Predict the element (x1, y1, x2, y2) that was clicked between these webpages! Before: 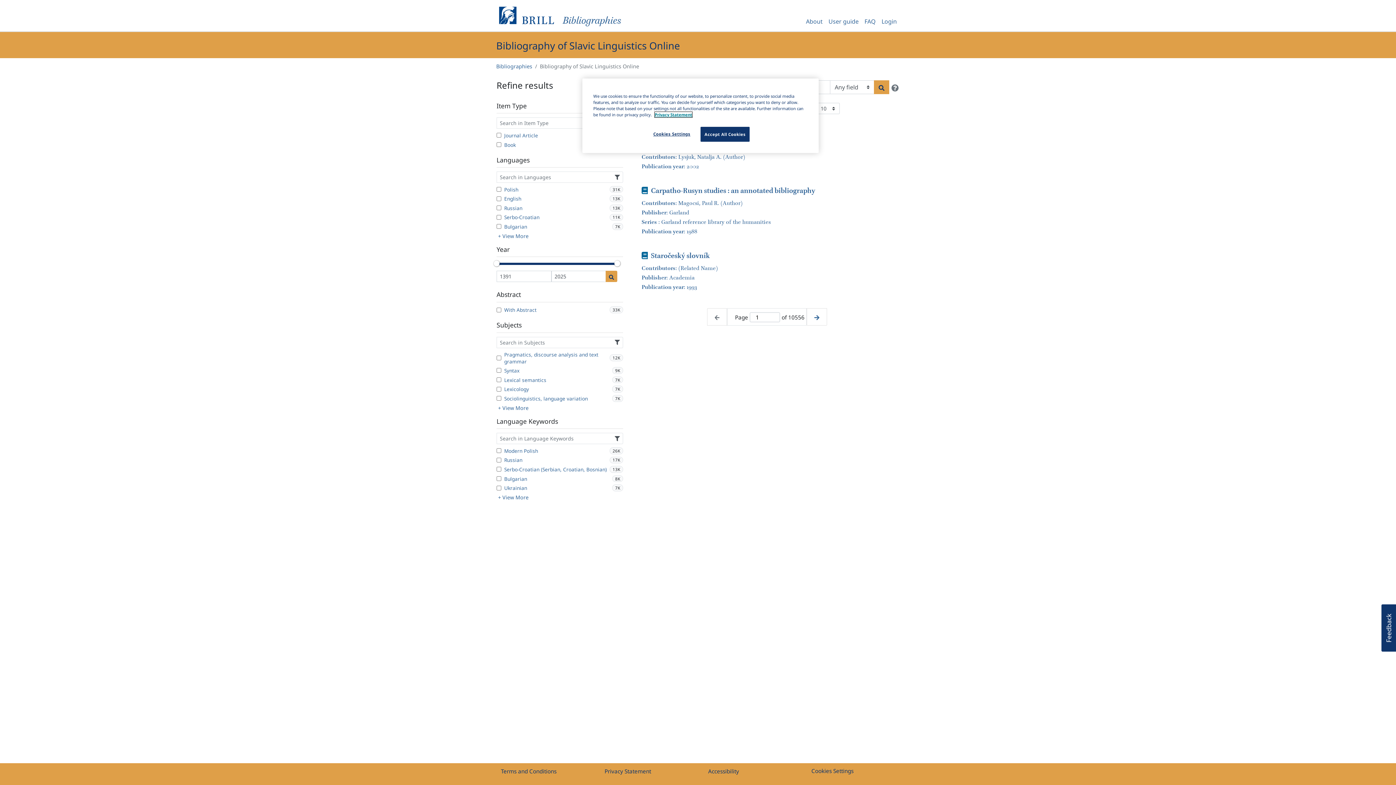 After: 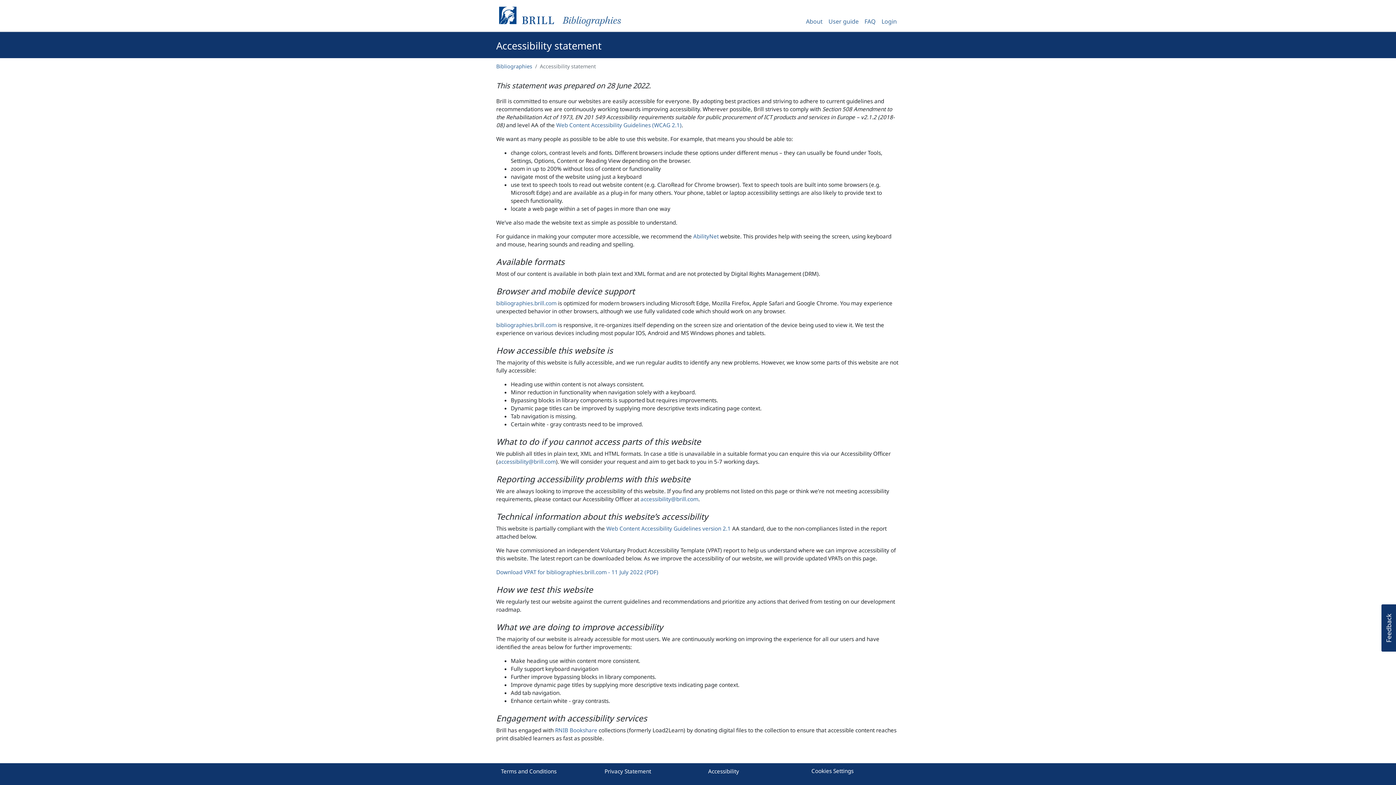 Action: label: Accessibility bbox: (703, 765, 744, 778)